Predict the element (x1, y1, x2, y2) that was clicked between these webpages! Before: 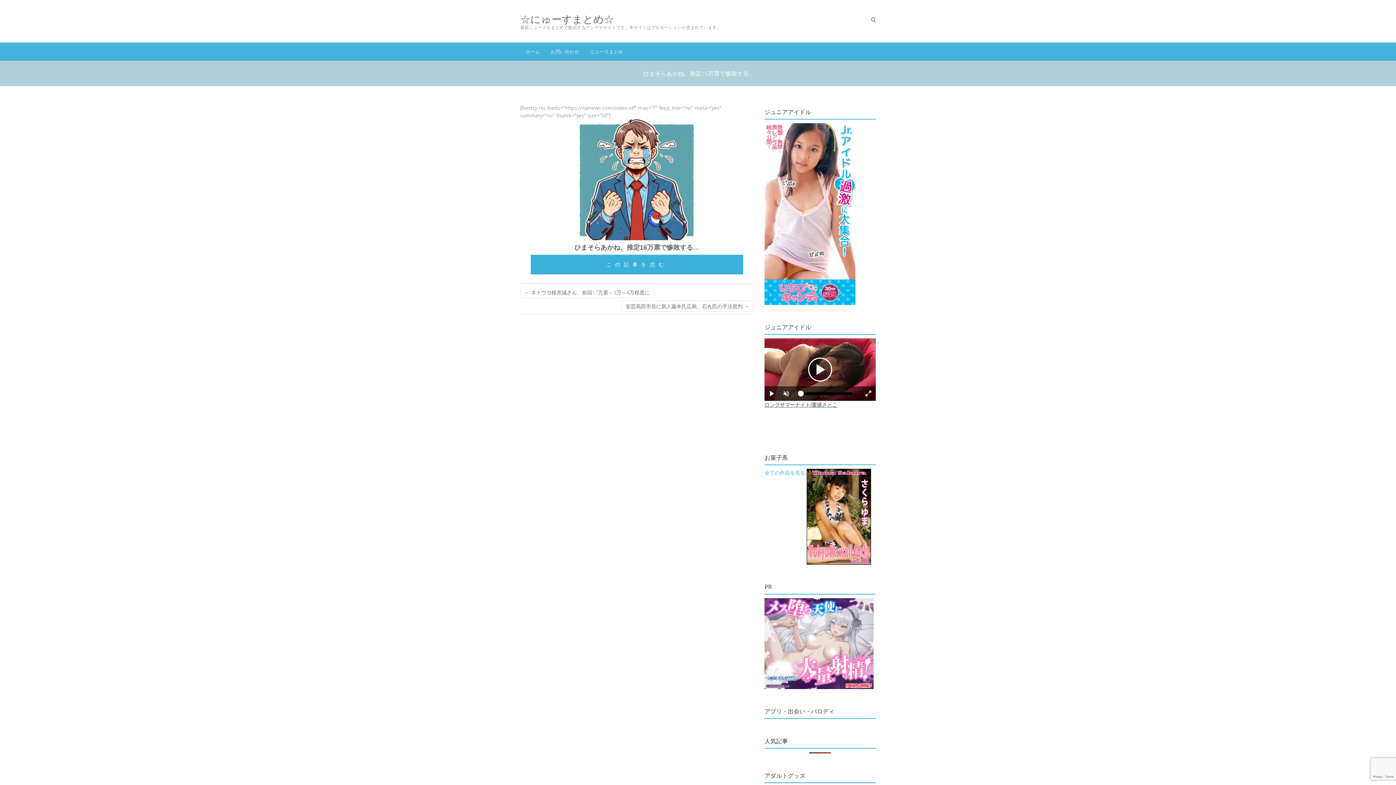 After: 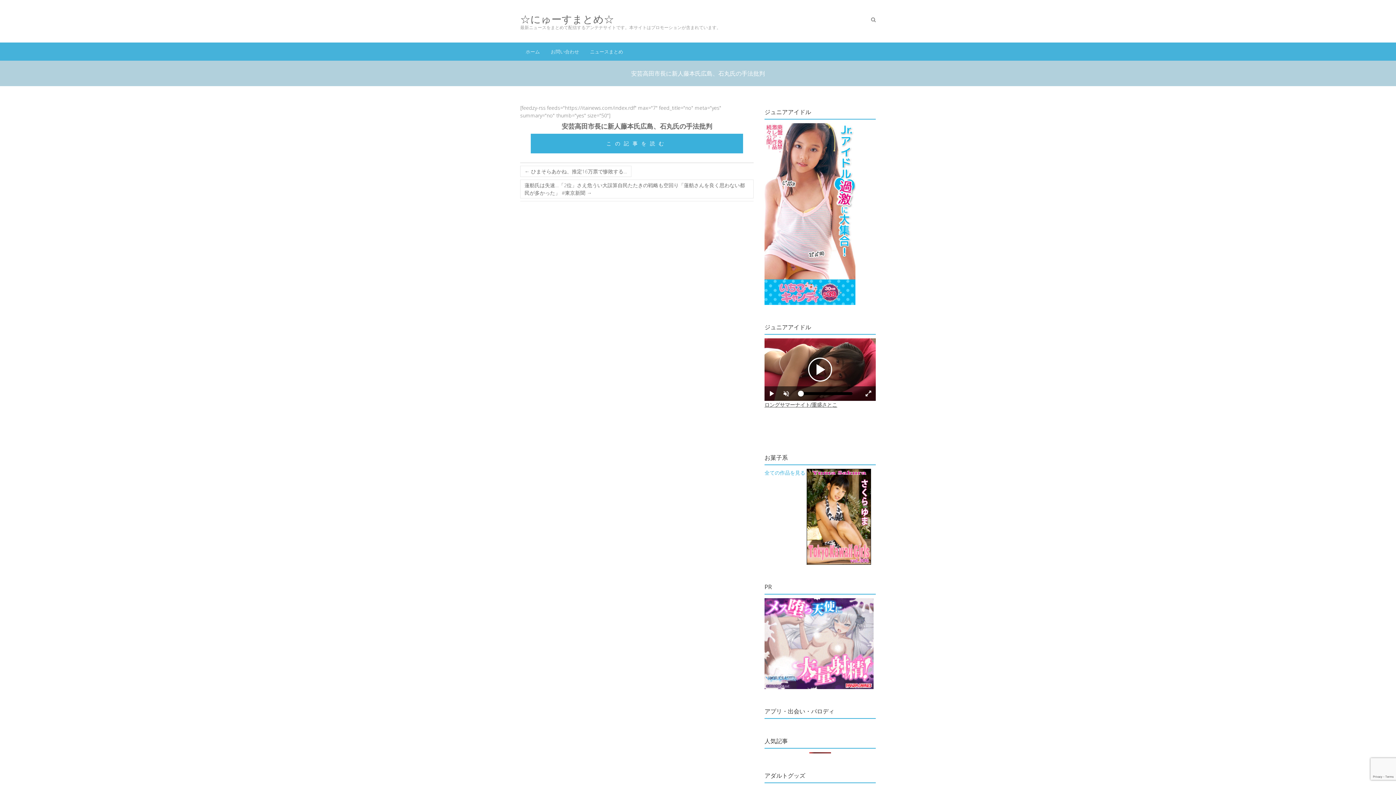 Action: bbox: (621, 300, 753, 312) label: 安芸高田市長に新人藤本氏広島、石丸氏の手法批判 →